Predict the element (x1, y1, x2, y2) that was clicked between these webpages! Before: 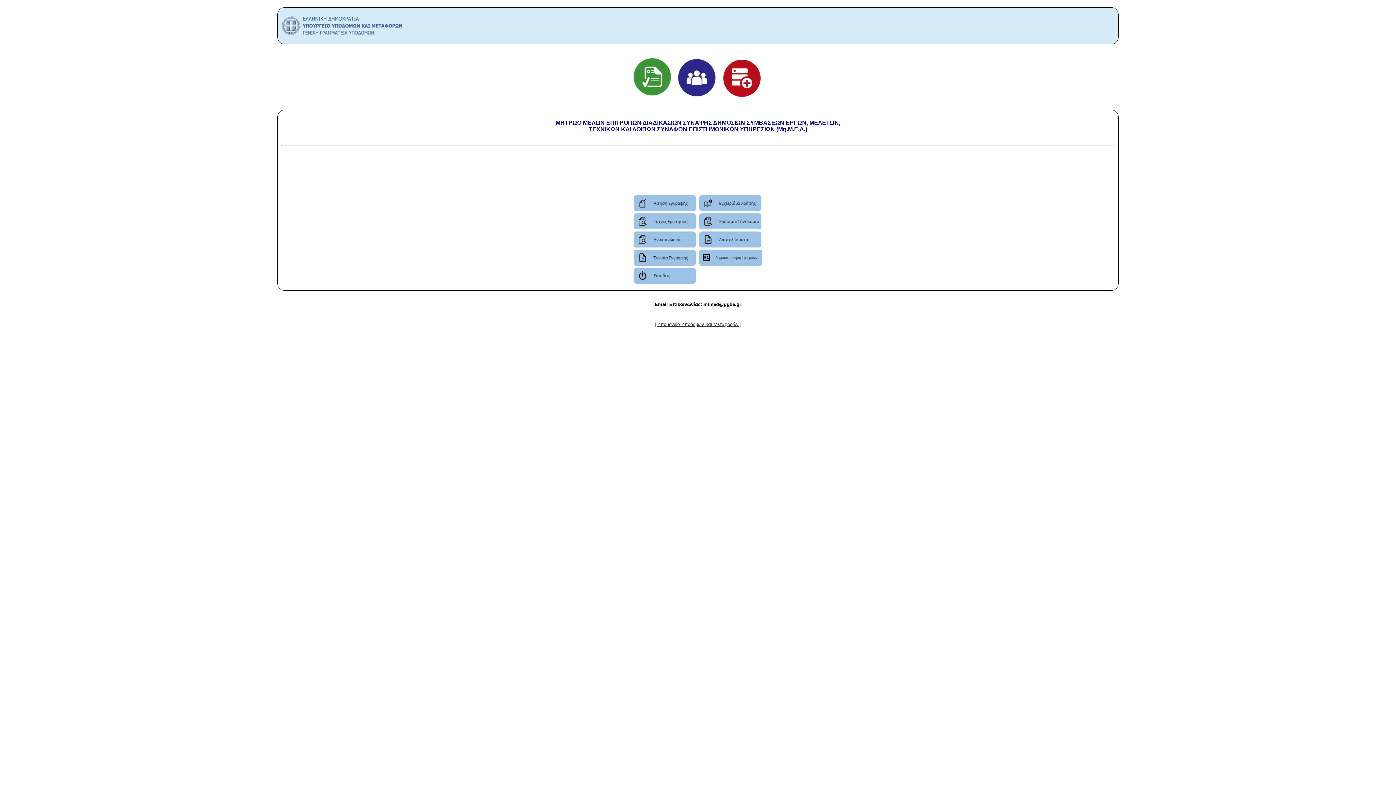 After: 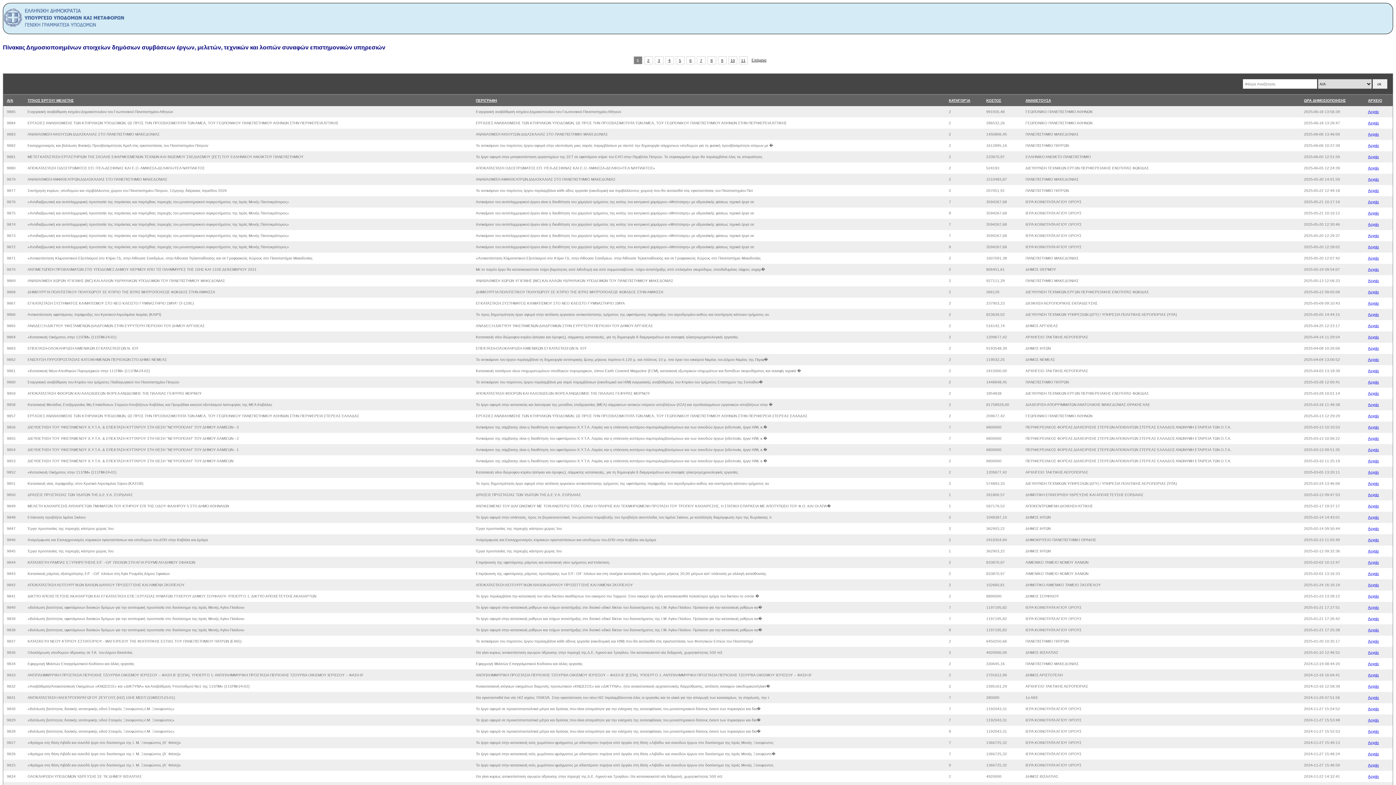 Action: bbox: (699, 261, 762, 266)